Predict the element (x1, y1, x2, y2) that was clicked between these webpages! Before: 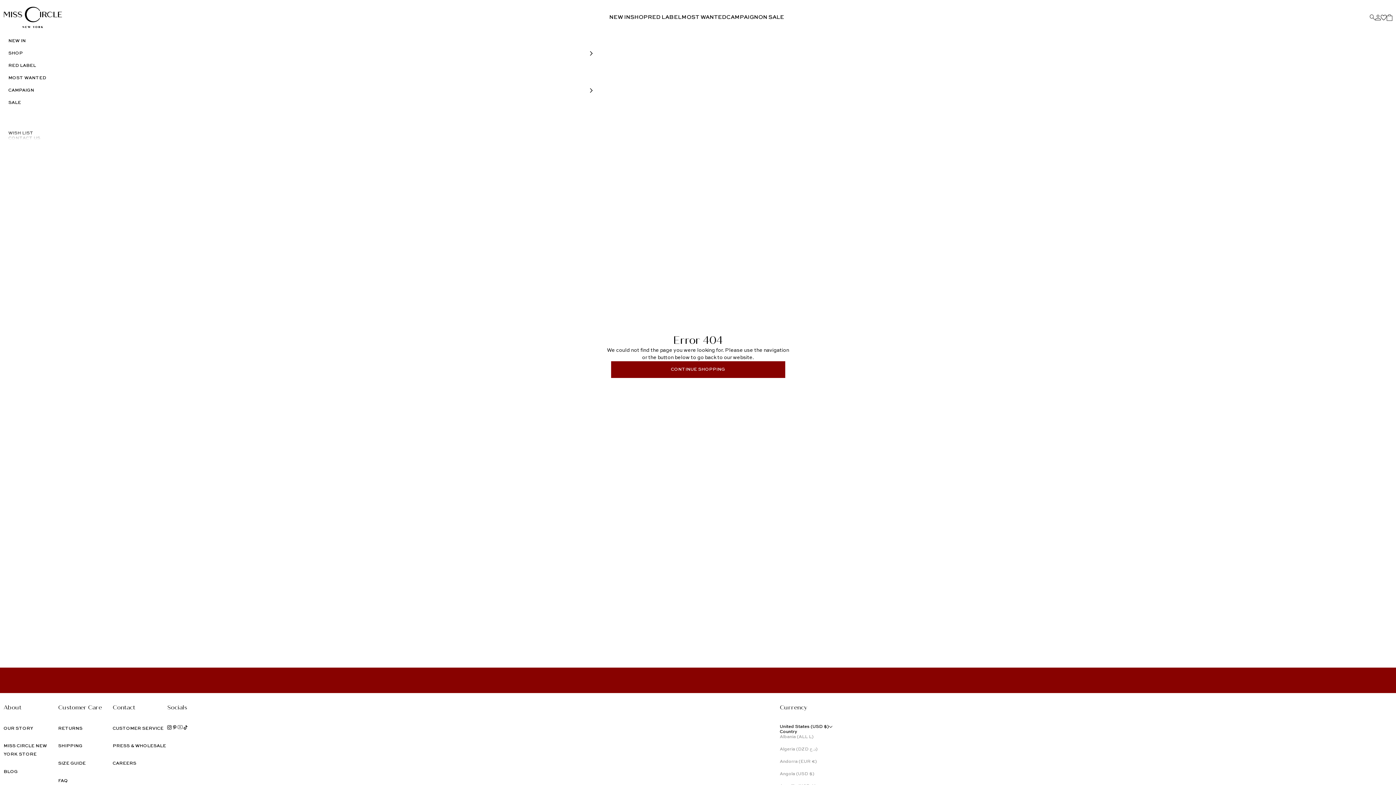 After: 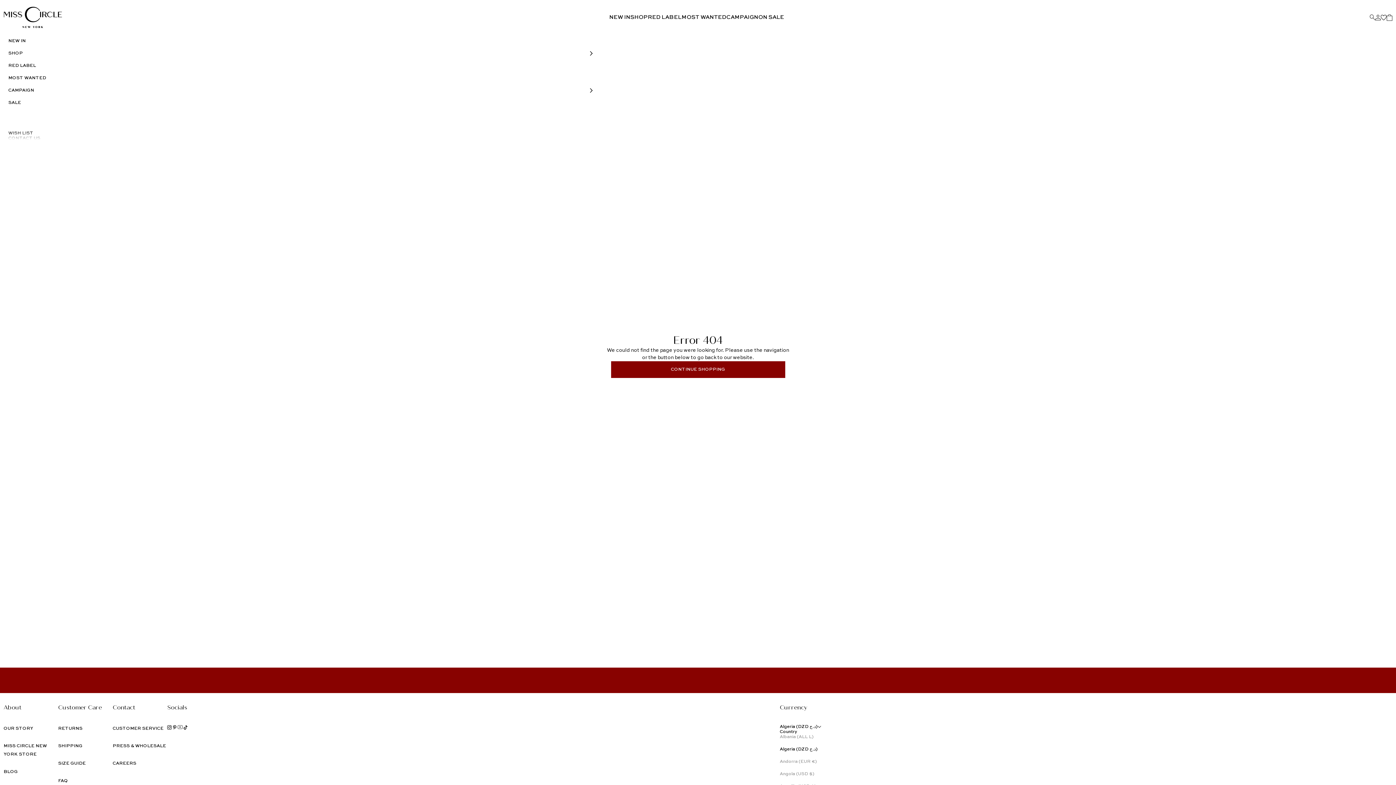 Action: bbox: (780, 747, 832, 752) label: Algeria (DZD د.ج)